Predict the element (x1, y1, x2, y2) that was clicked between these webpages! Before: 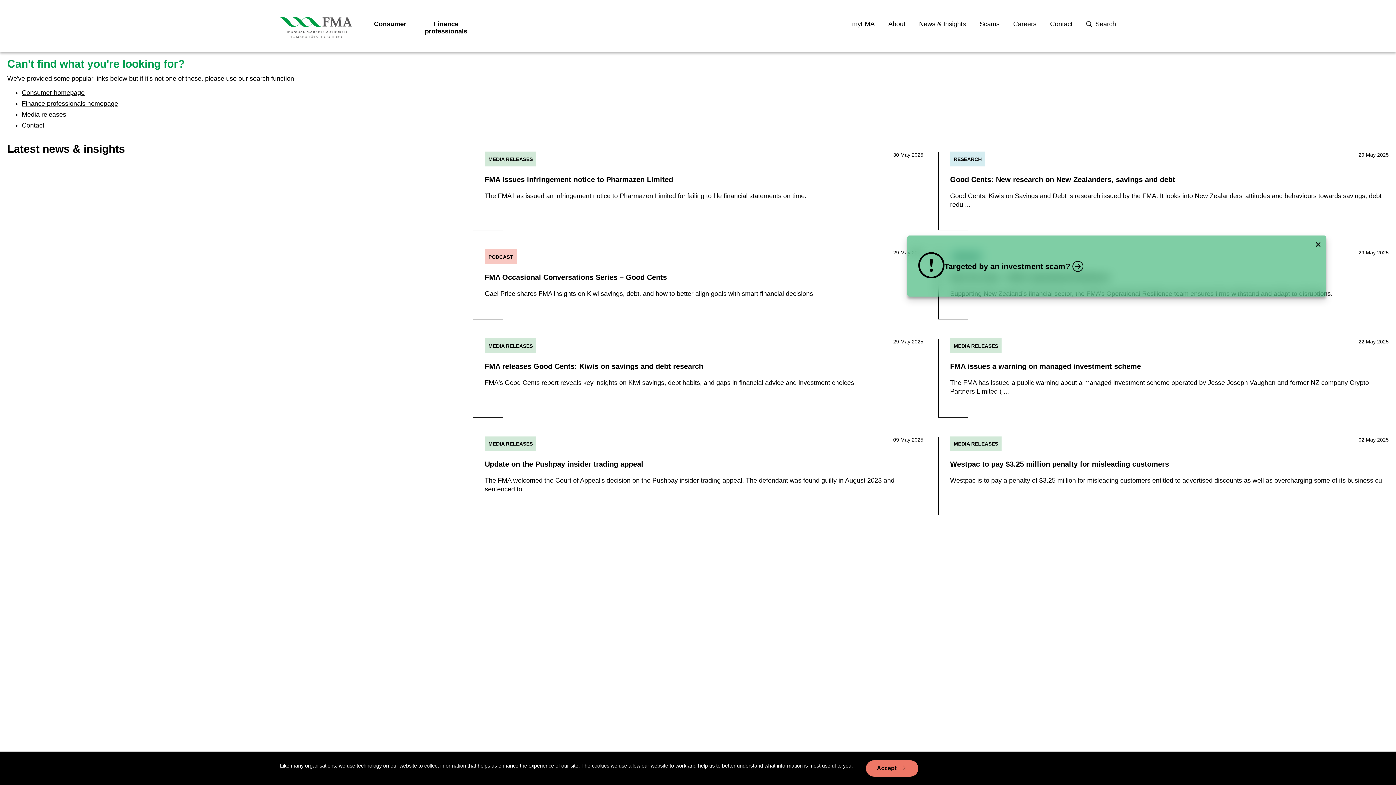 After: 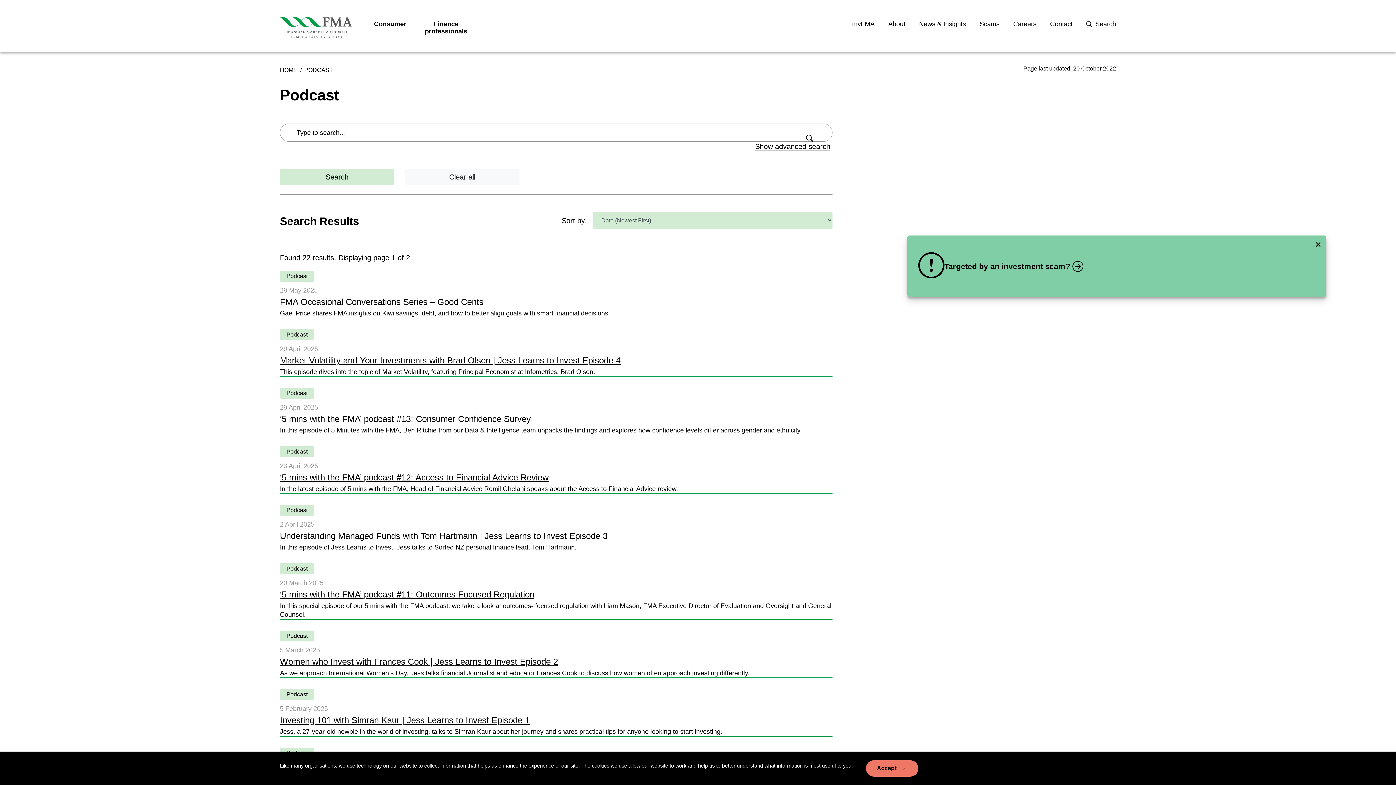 Action: bbox: (484, 250, 516, 264) label: PODCAST